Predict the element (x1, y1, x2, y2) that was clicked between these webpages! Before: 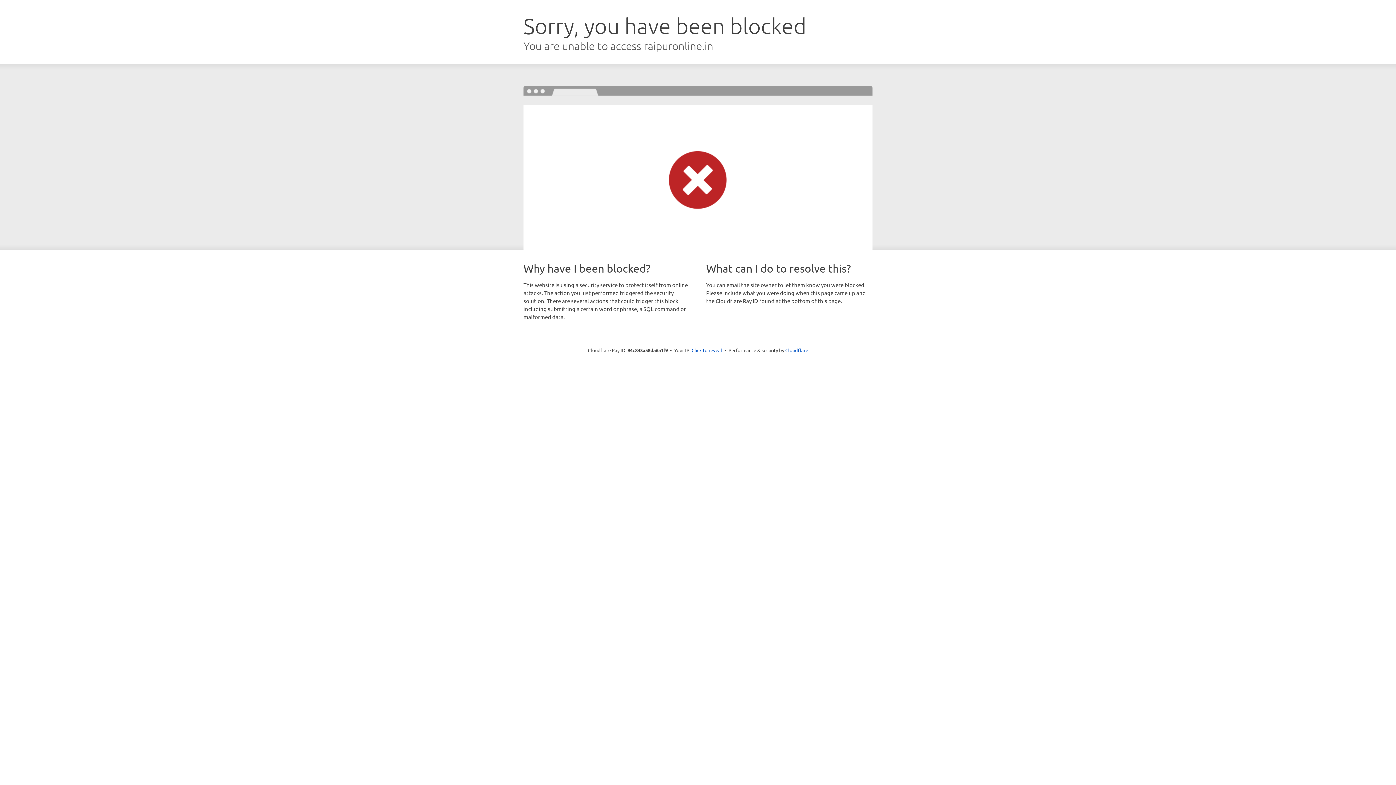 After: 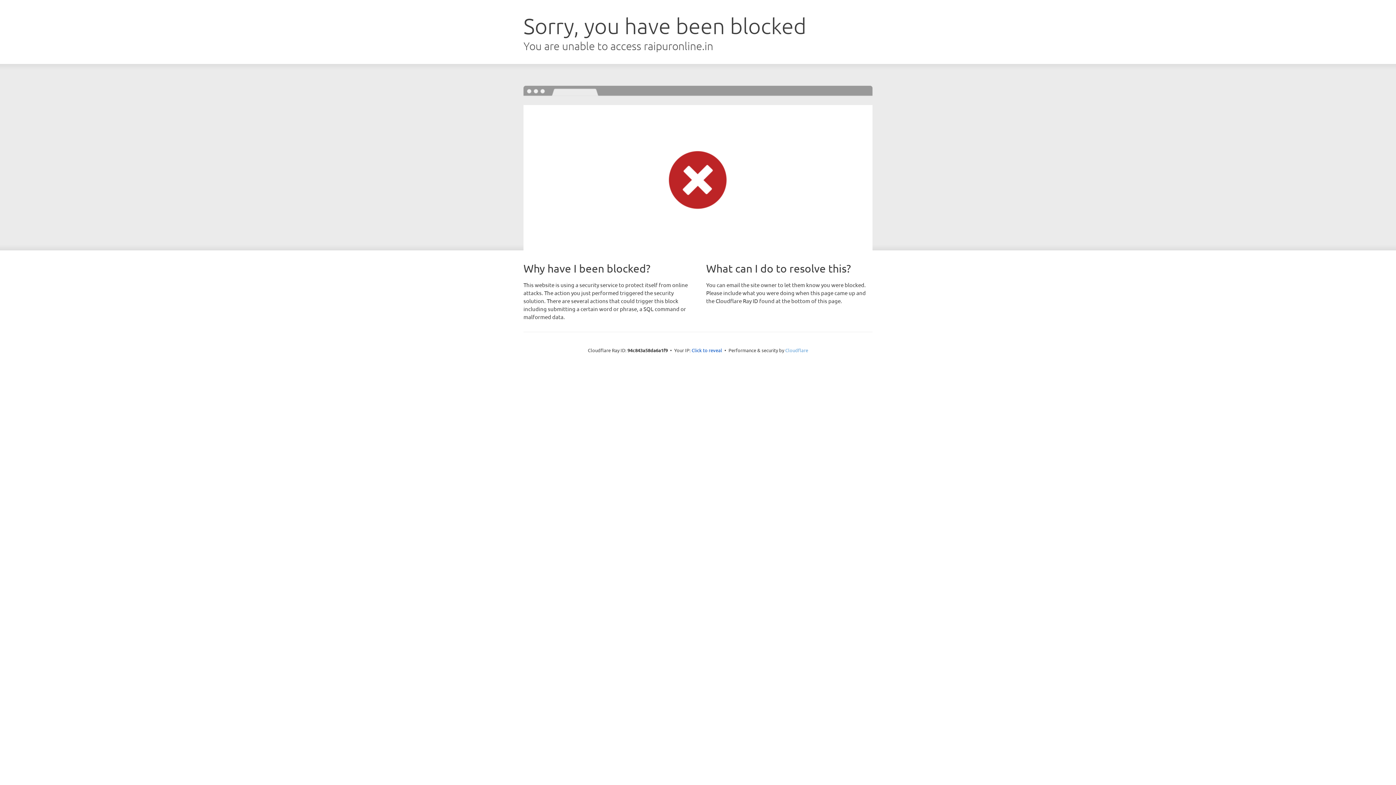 Action: bbox: (785, 347, 808, 353) label: Cloudflare